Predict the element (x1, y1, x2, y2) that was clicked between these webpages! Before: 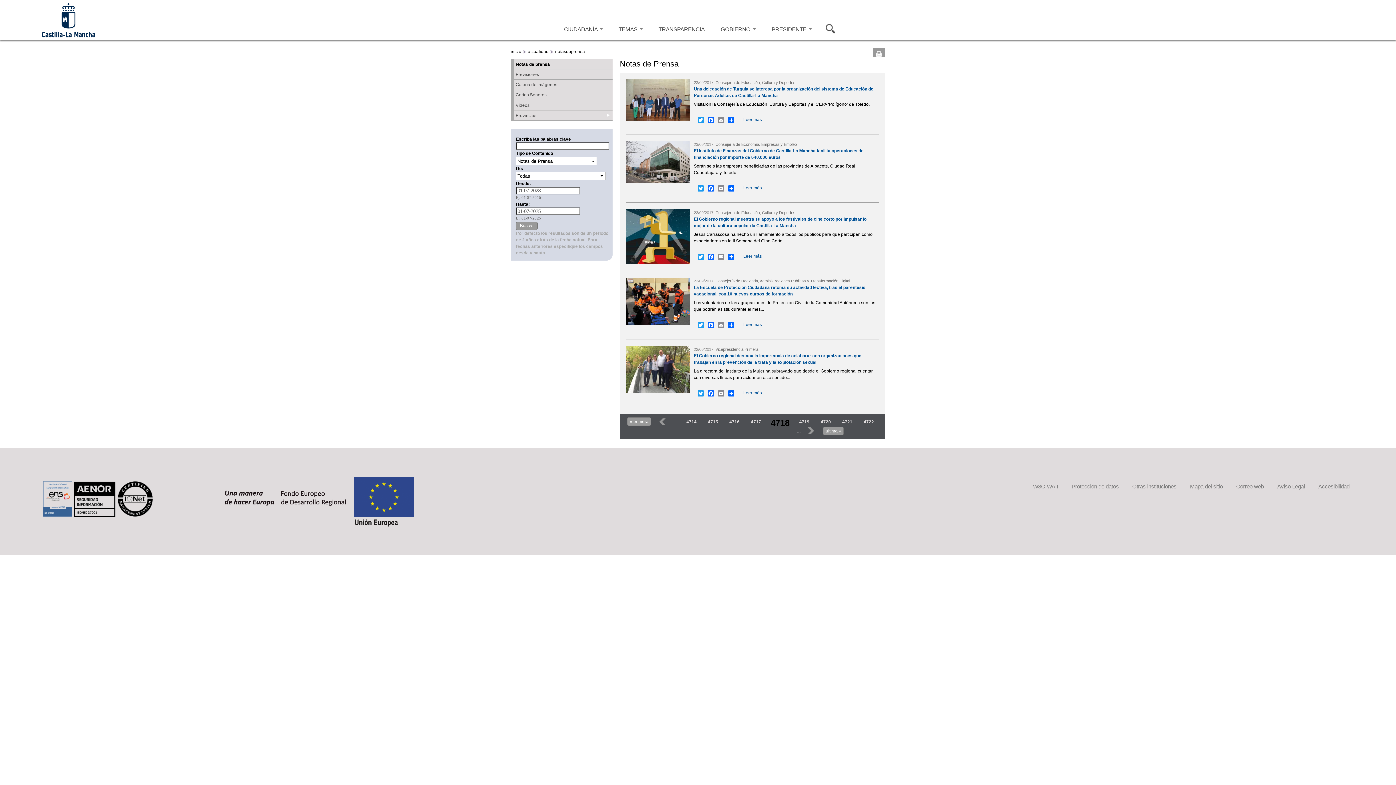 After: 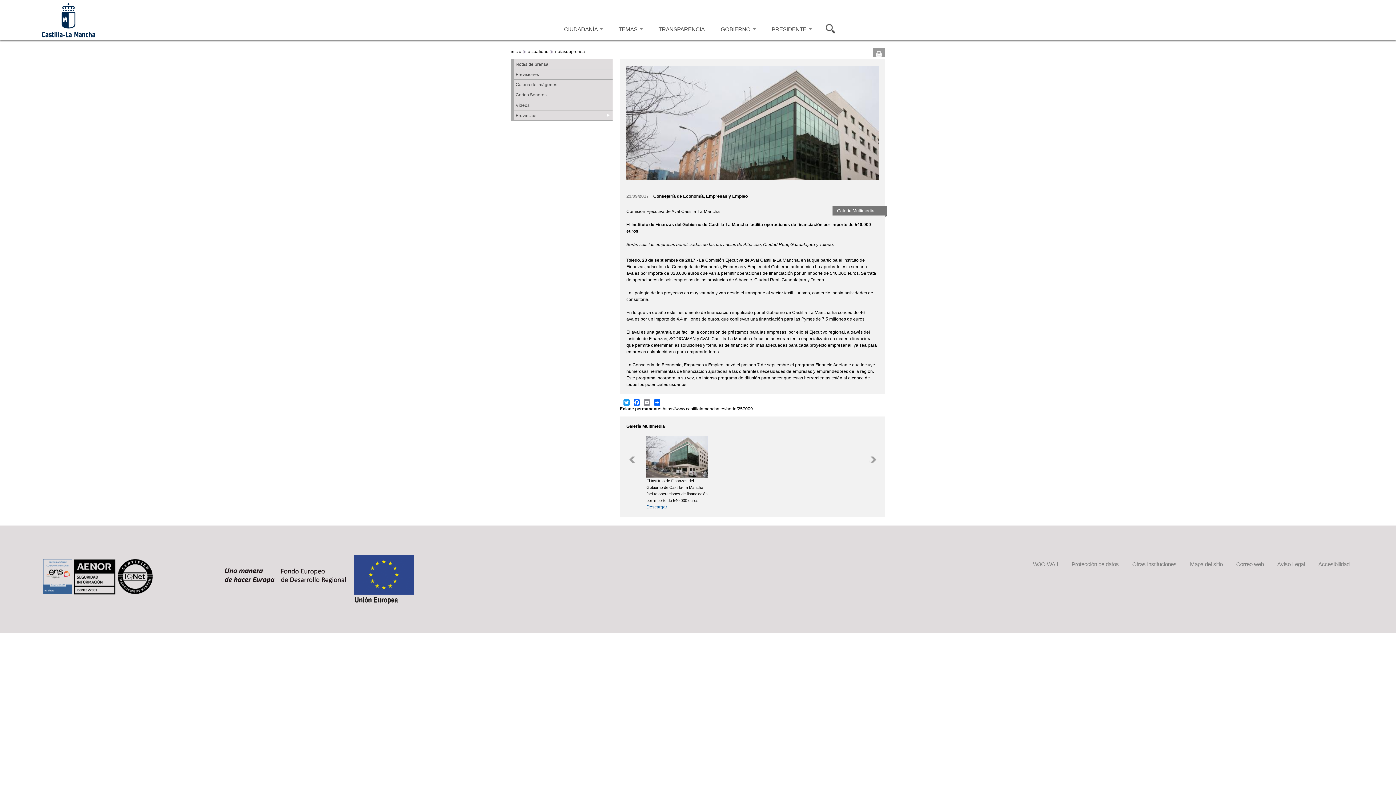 Action: bbox: (743, 185, 762, 190) label: Leer más
sobre El Instituto de Finanzas del Gobierno de Castilla-La Mancha facilita operaciones de financiación por importe de 540.000 euros